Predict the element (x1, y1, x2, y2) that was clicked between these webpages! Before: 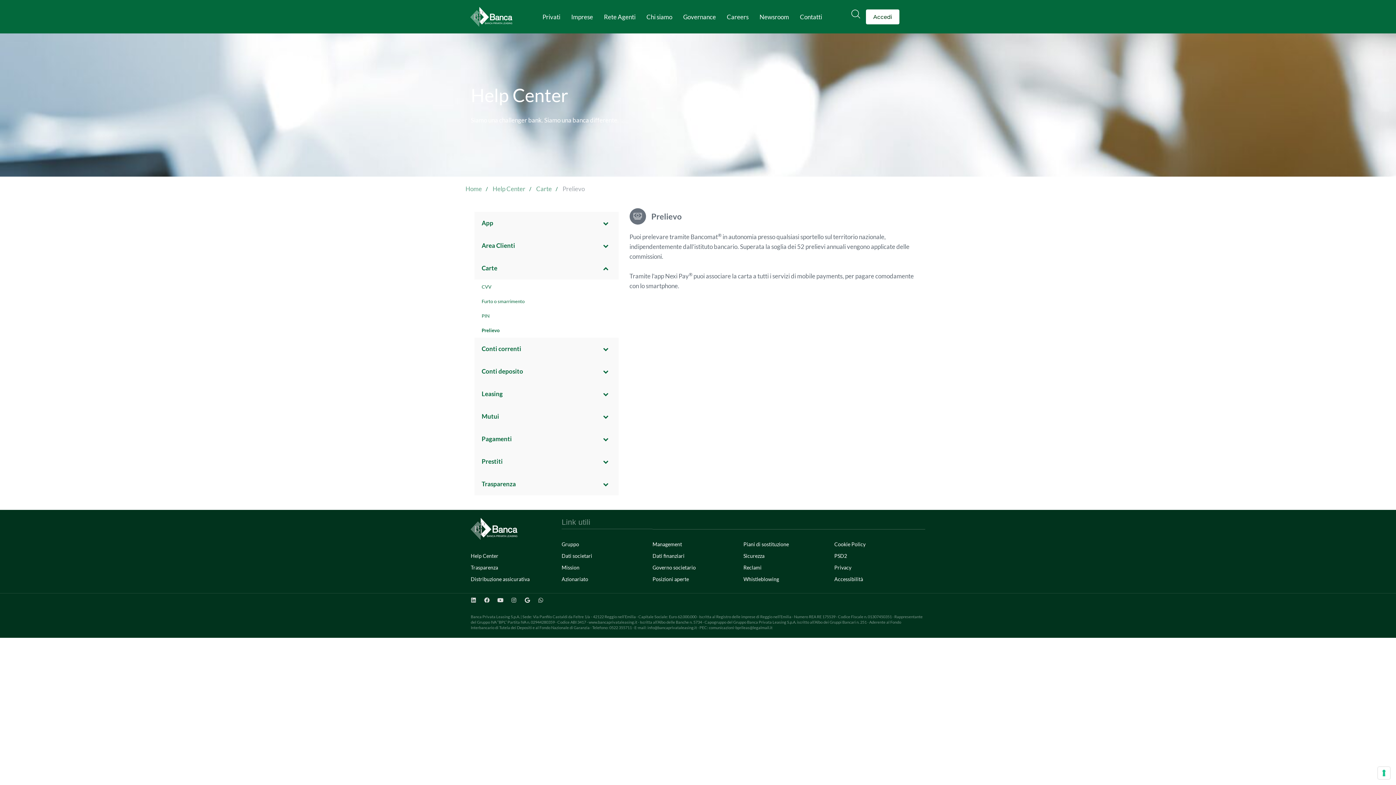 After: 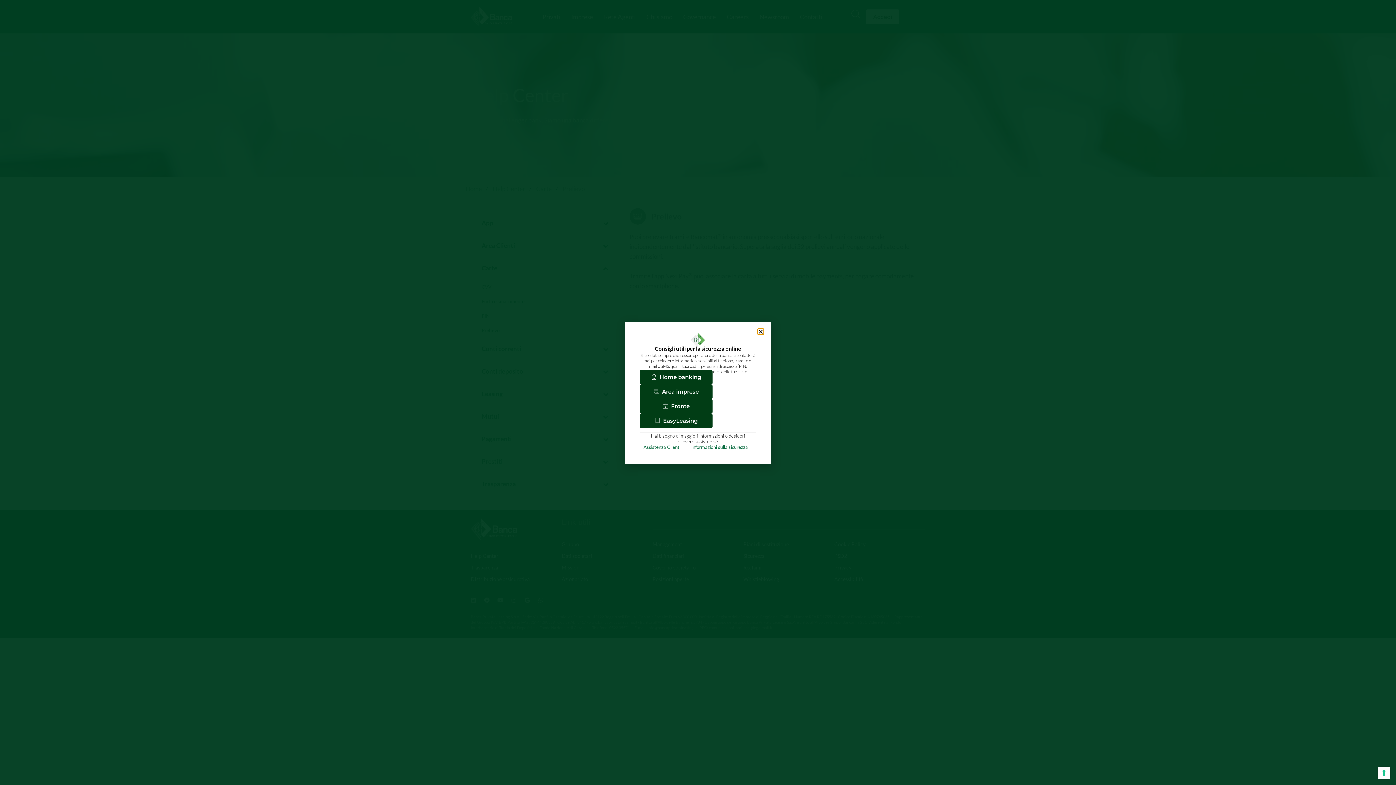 Action: bbox: (866, 9, 899, 24) label: Accedi